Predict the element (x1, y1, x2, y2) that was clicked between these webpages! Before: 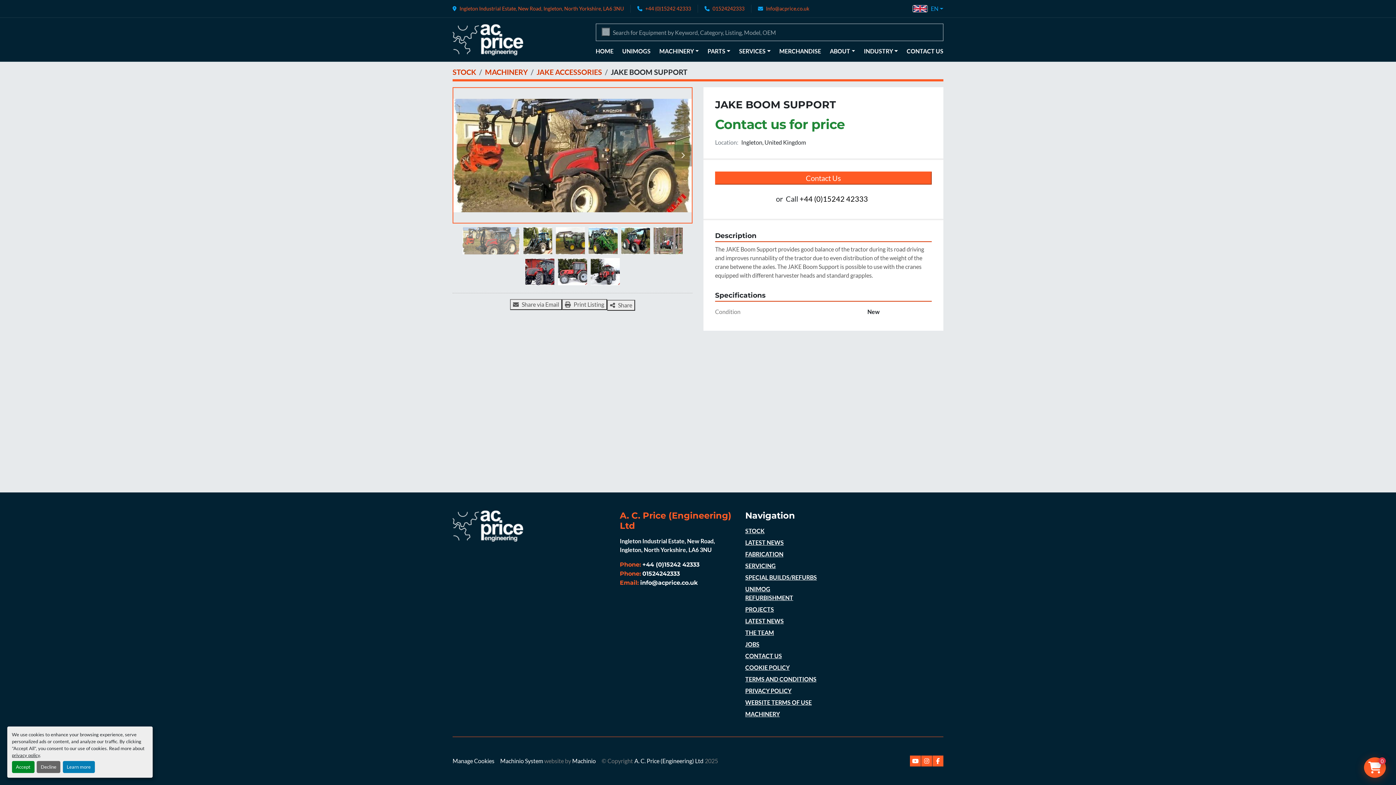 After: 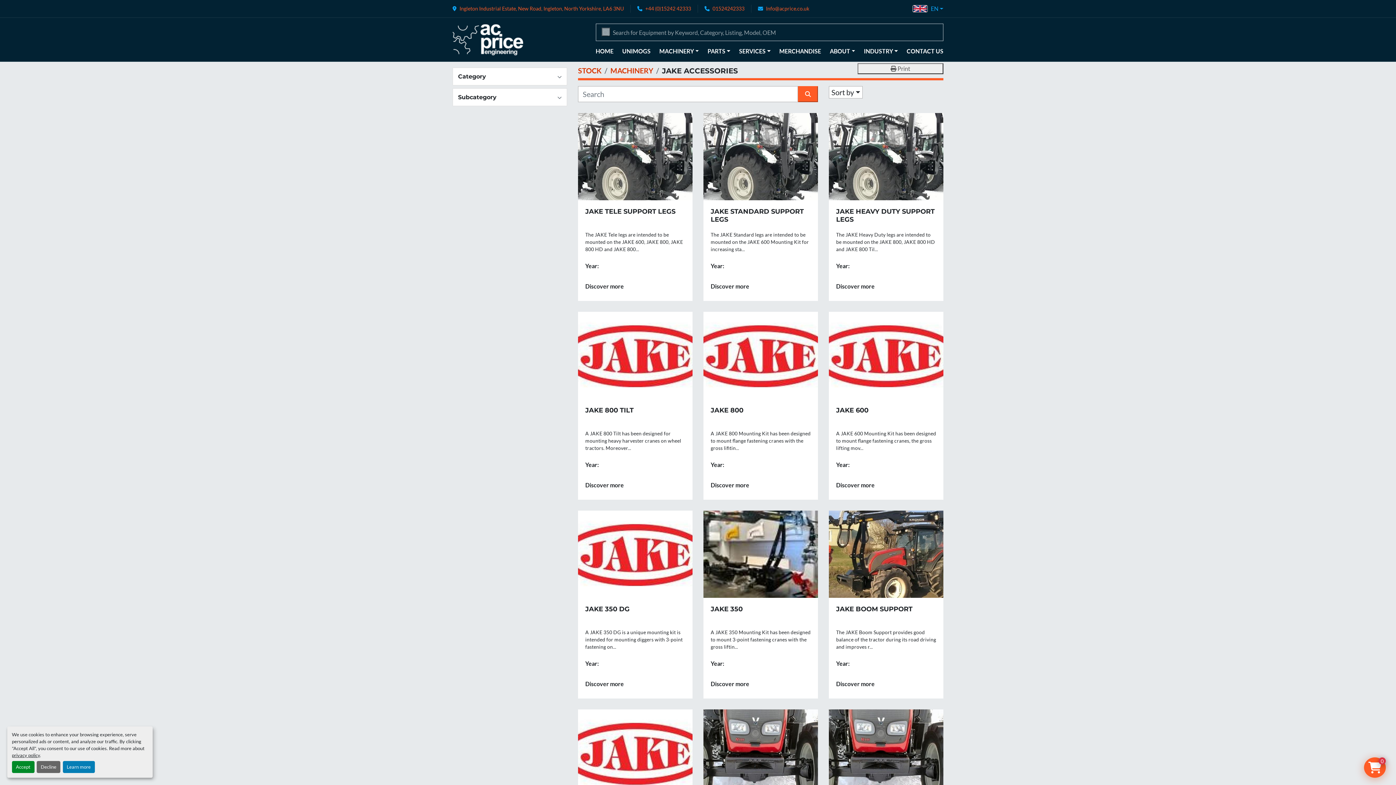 Action: label: JAKE ACCESSORIES bbox: (536, 67, 602, 76)